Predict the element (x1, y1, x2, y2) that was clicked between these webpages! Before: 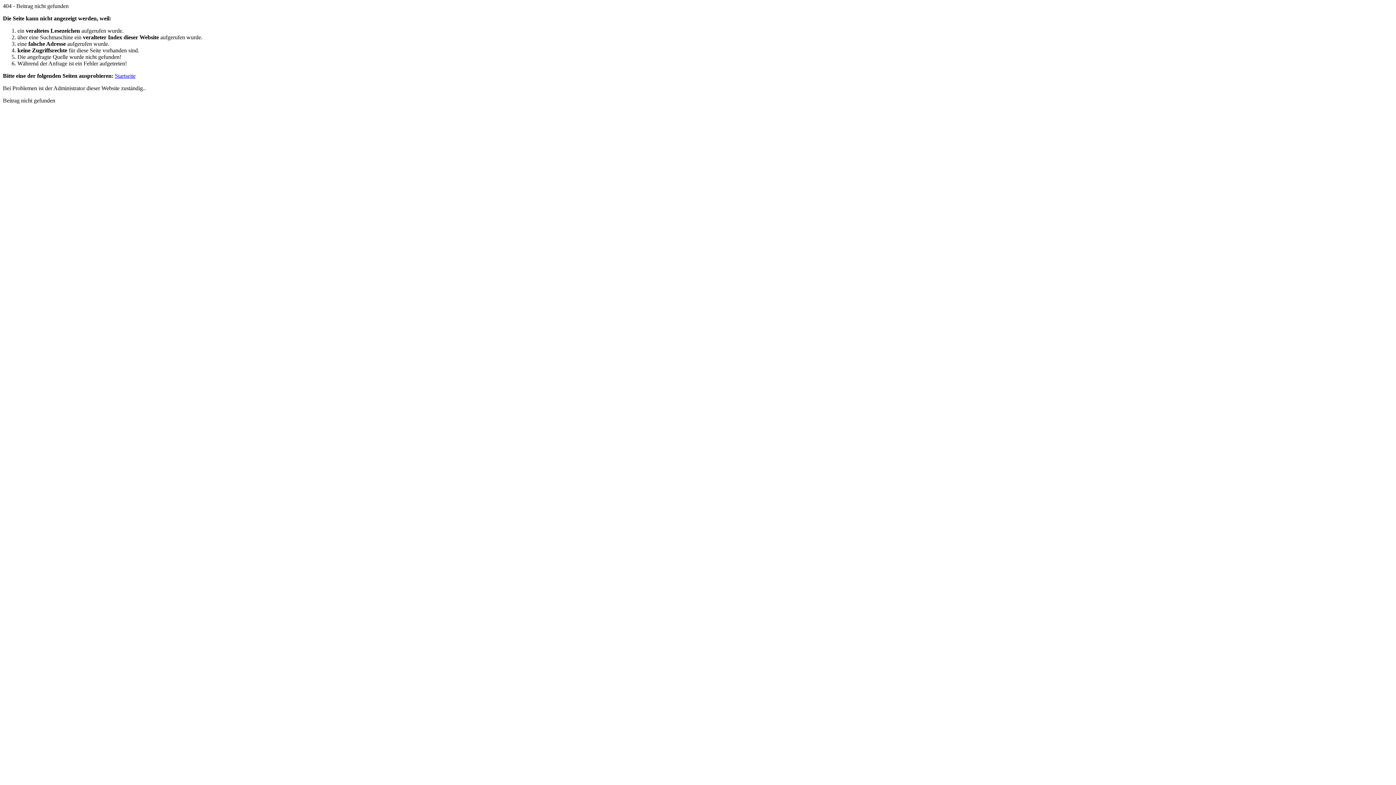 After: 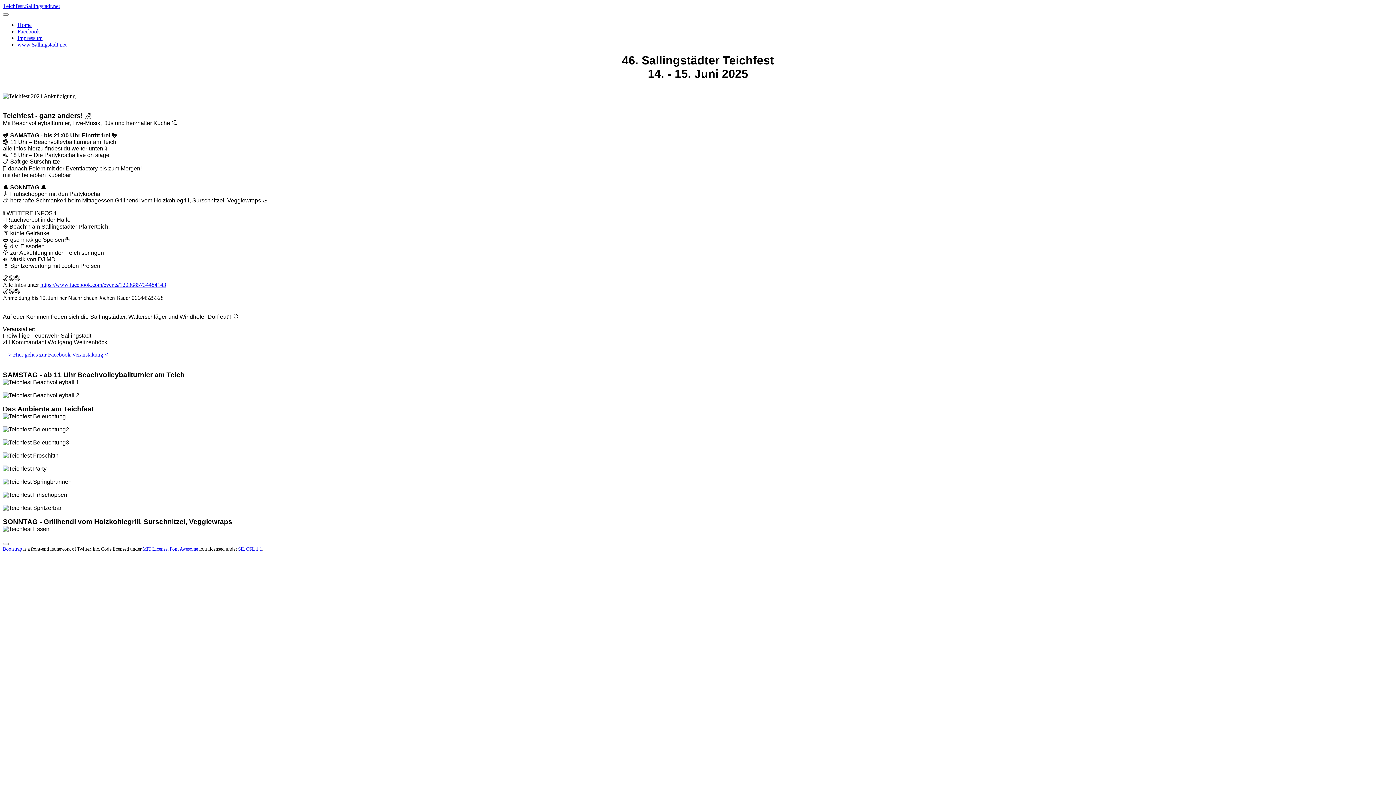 Action: bbox: (114, 72, 135, 78) label: Startseite